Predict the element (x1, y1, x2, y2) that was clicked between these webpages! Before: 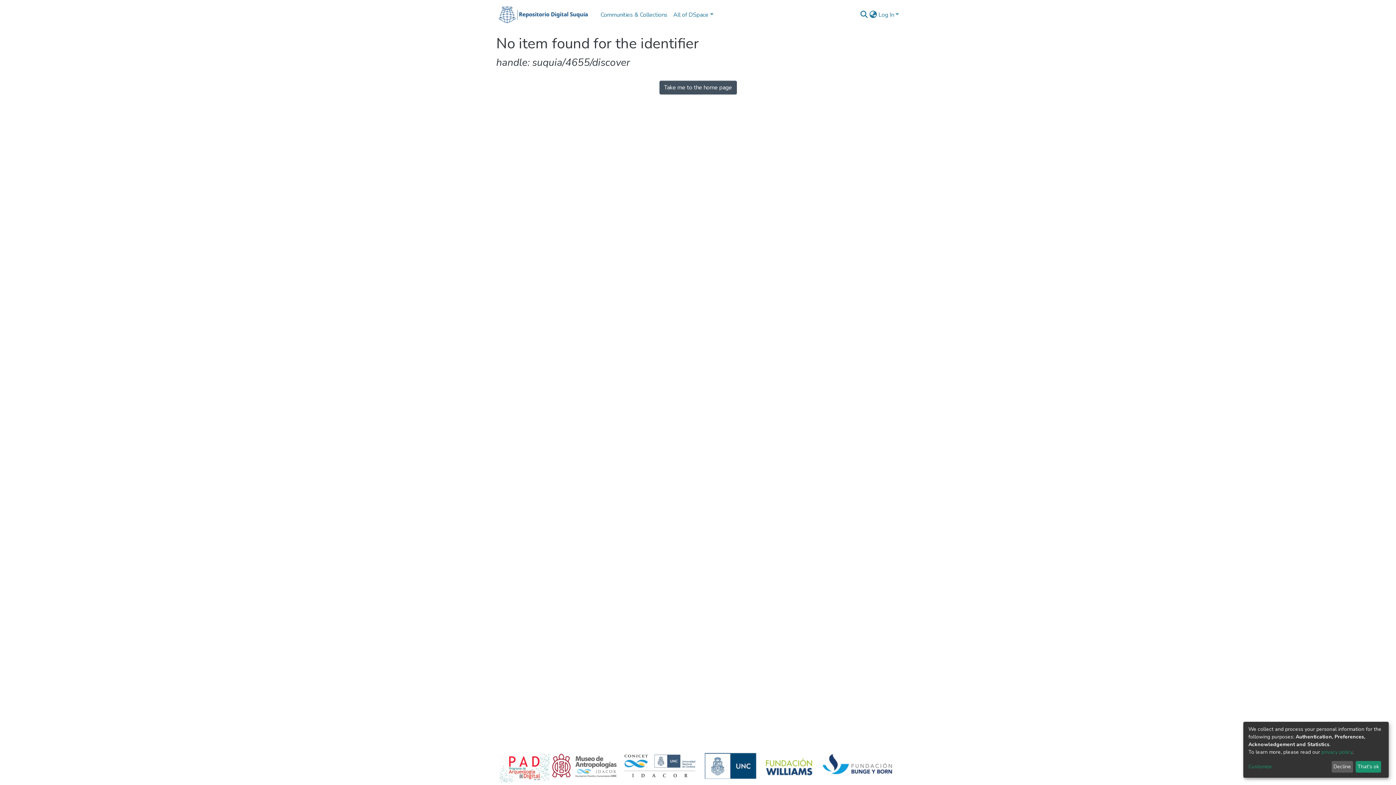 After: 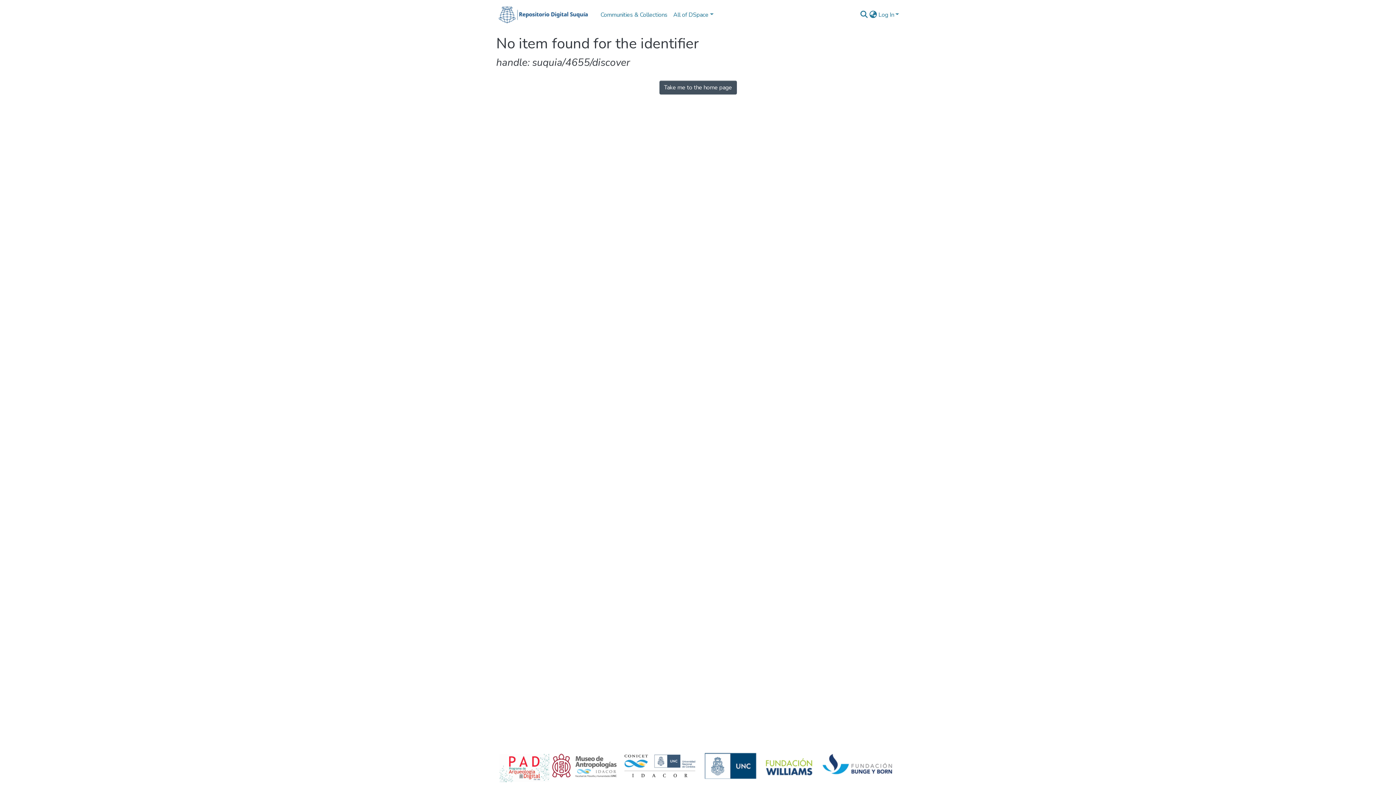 Action: label: That's ok bbox: (1355, 761, 1381, 773)